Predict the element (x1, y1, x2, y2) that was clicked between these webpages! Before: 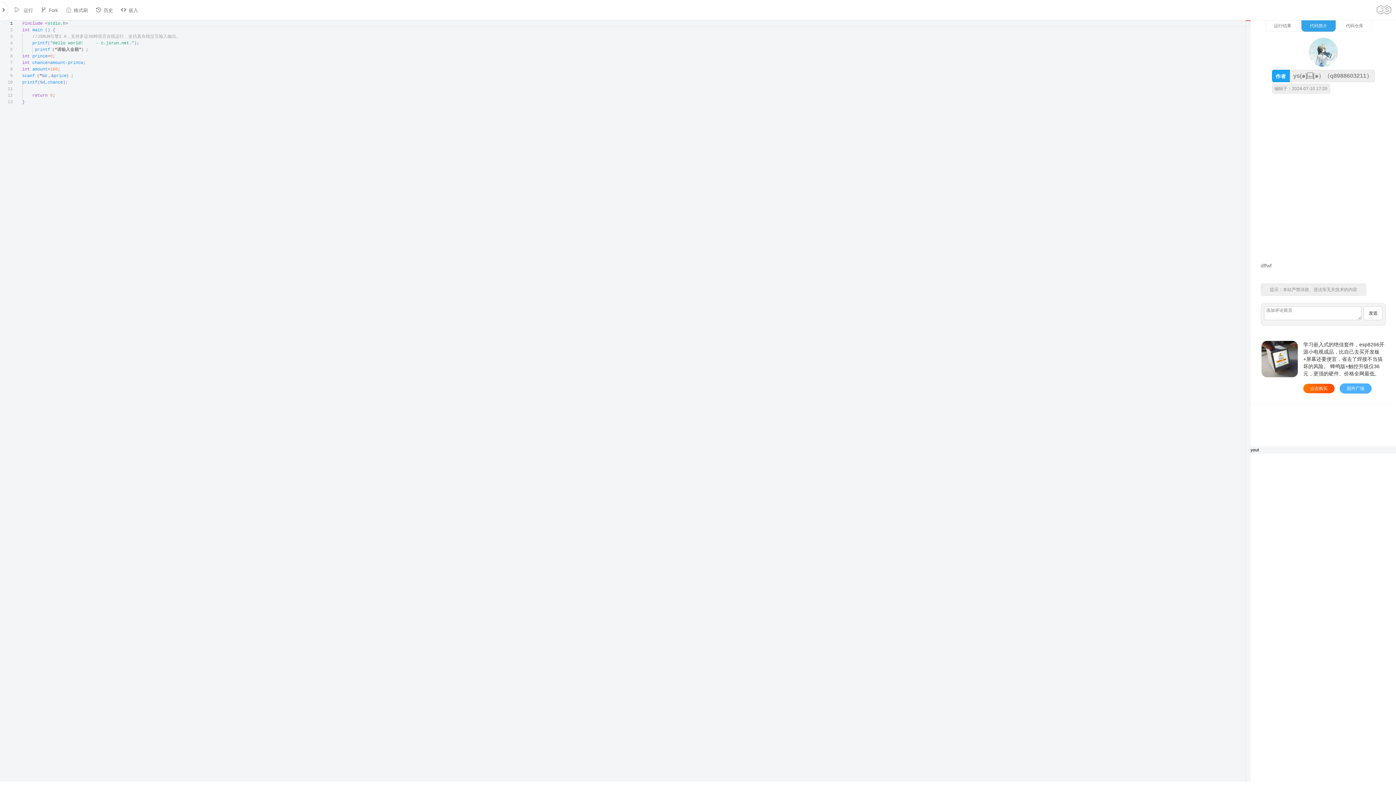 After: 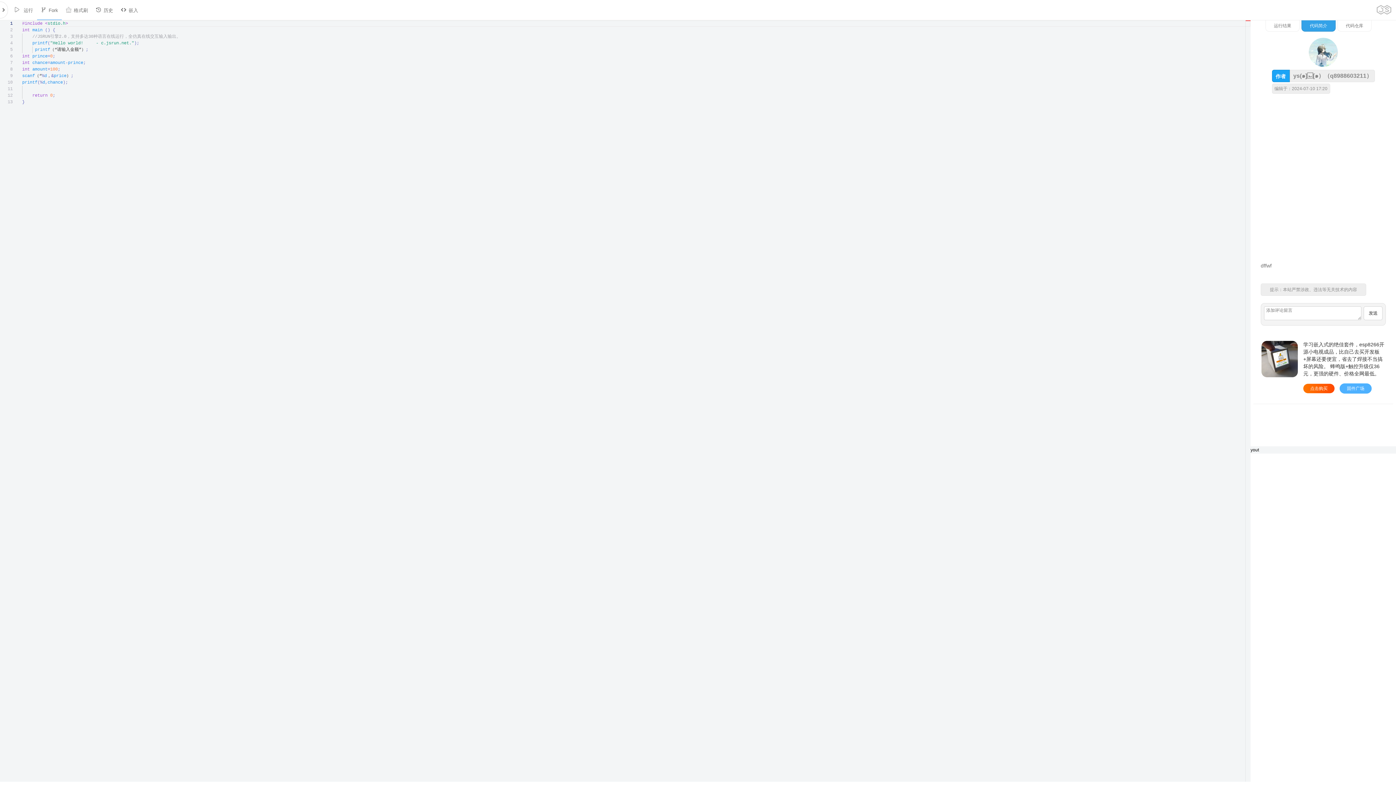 Action: bbox: (37, 0, 61, 19) label: Fork